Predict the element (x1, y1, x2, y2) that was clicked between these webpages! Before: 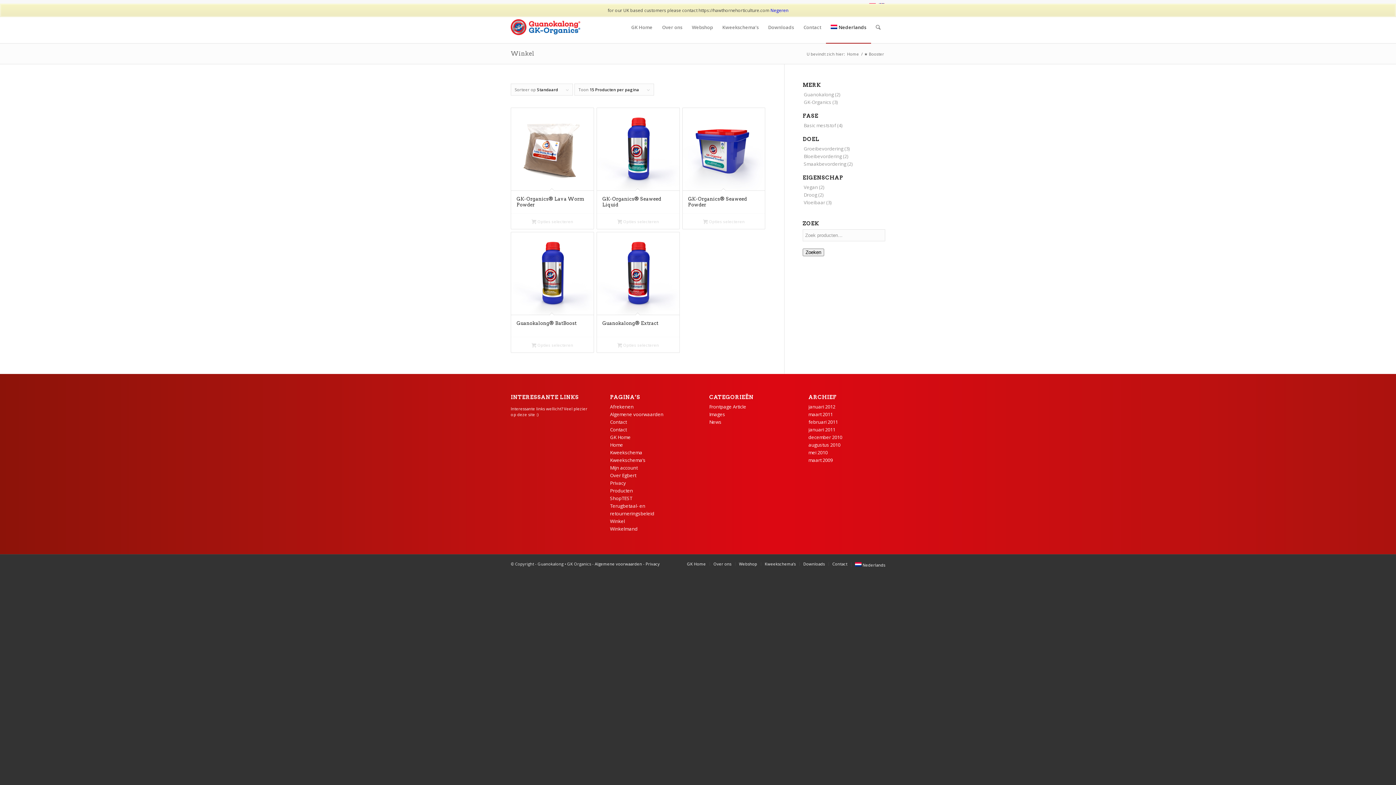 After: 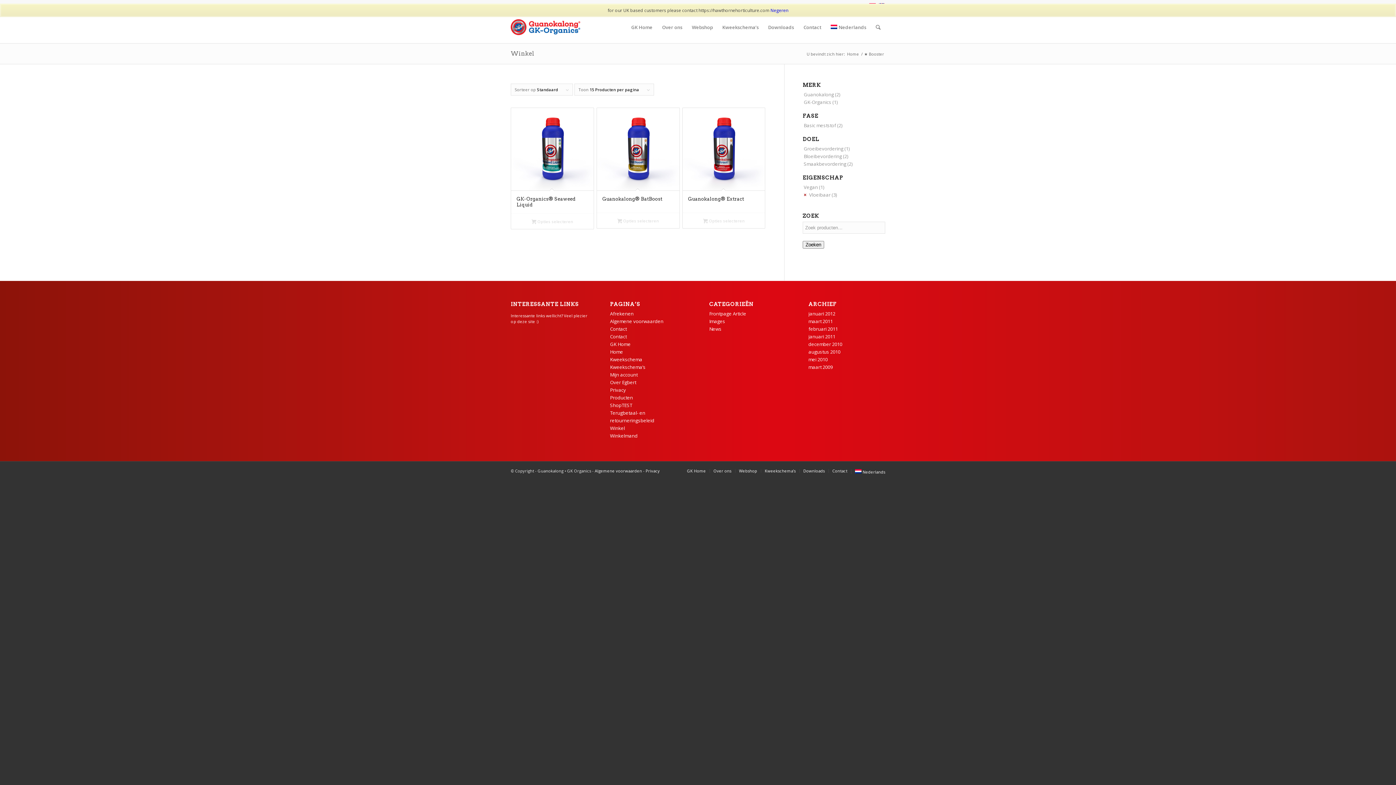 Action: bbox: (803, 199, 825, 205) label: Vloeibaar